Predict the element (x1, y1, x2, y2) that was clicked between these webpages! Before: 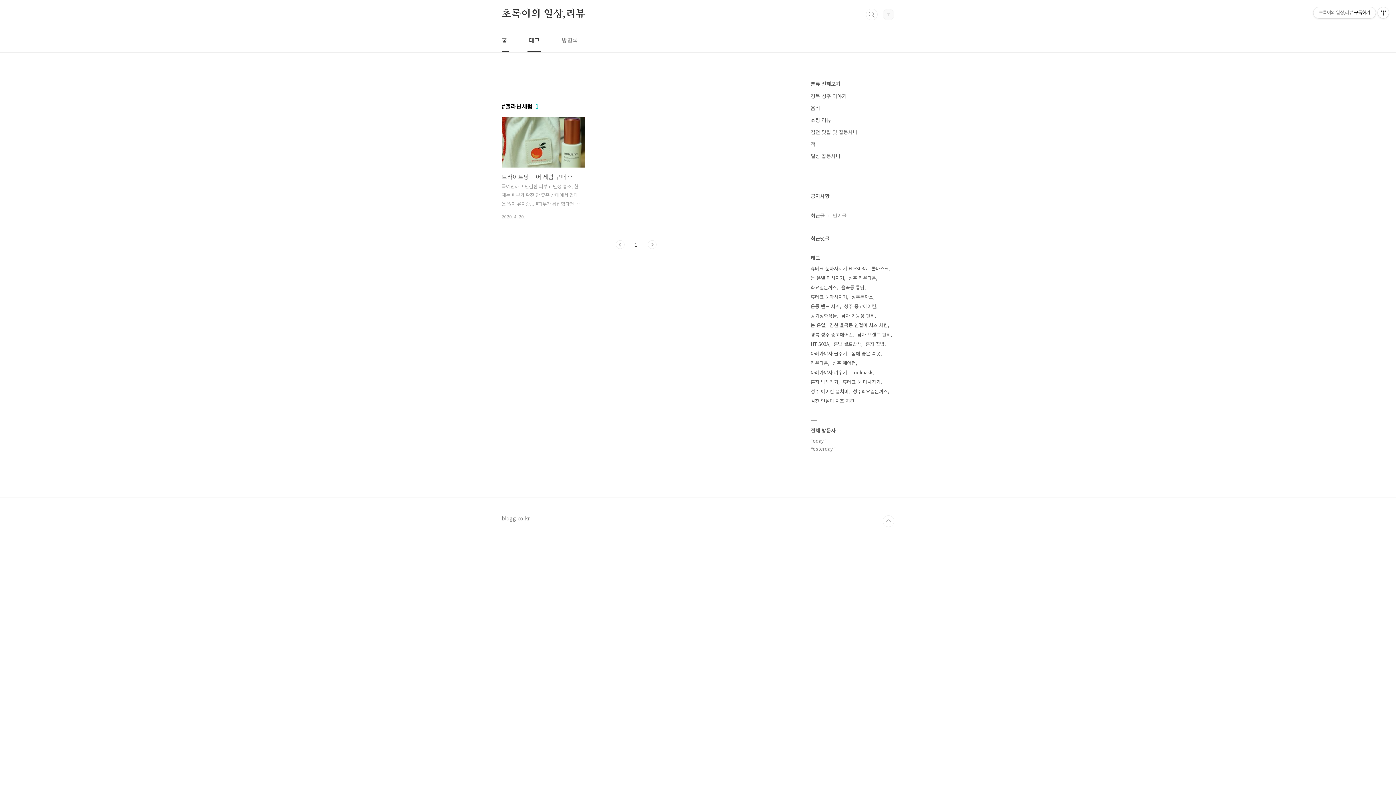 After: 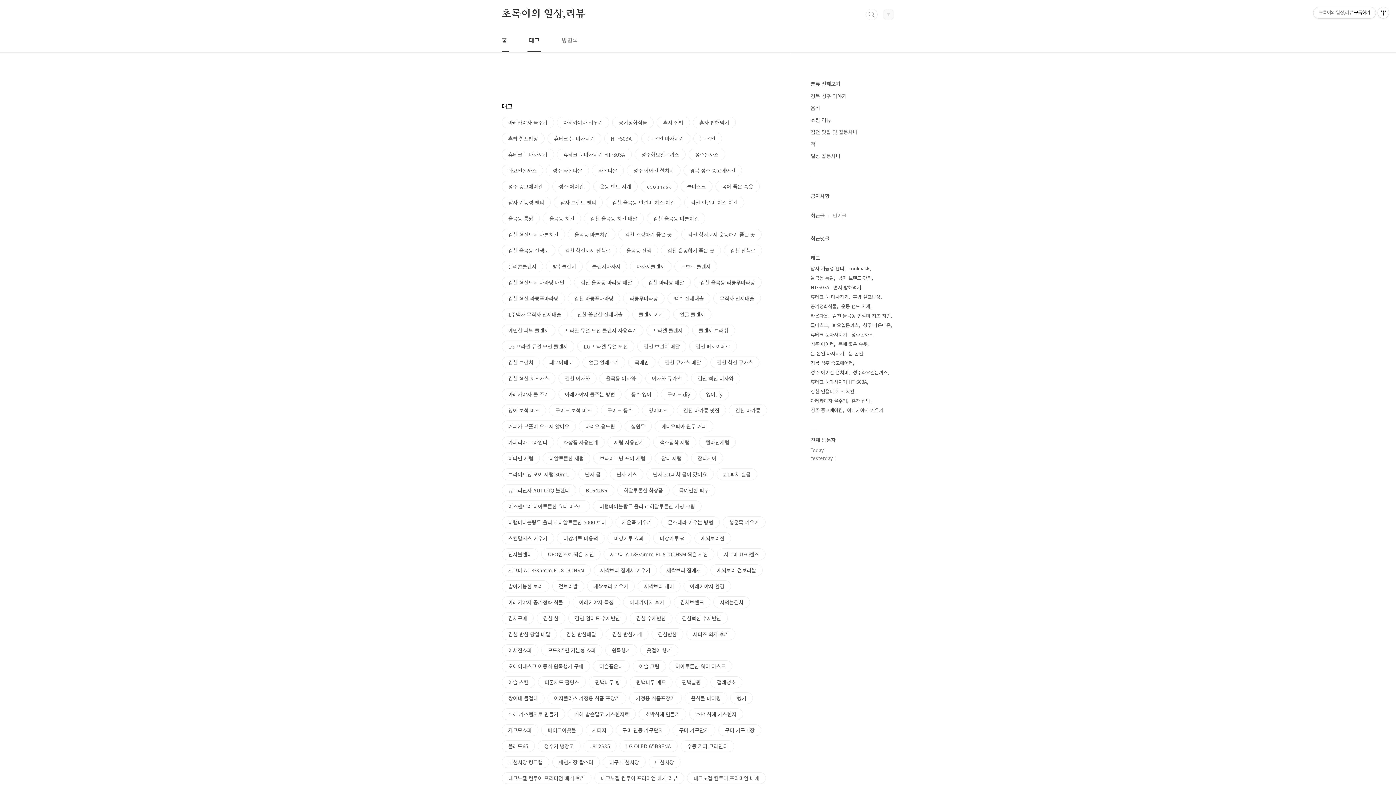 Action: bbox: (527, 28, 541, 52) label: 태그